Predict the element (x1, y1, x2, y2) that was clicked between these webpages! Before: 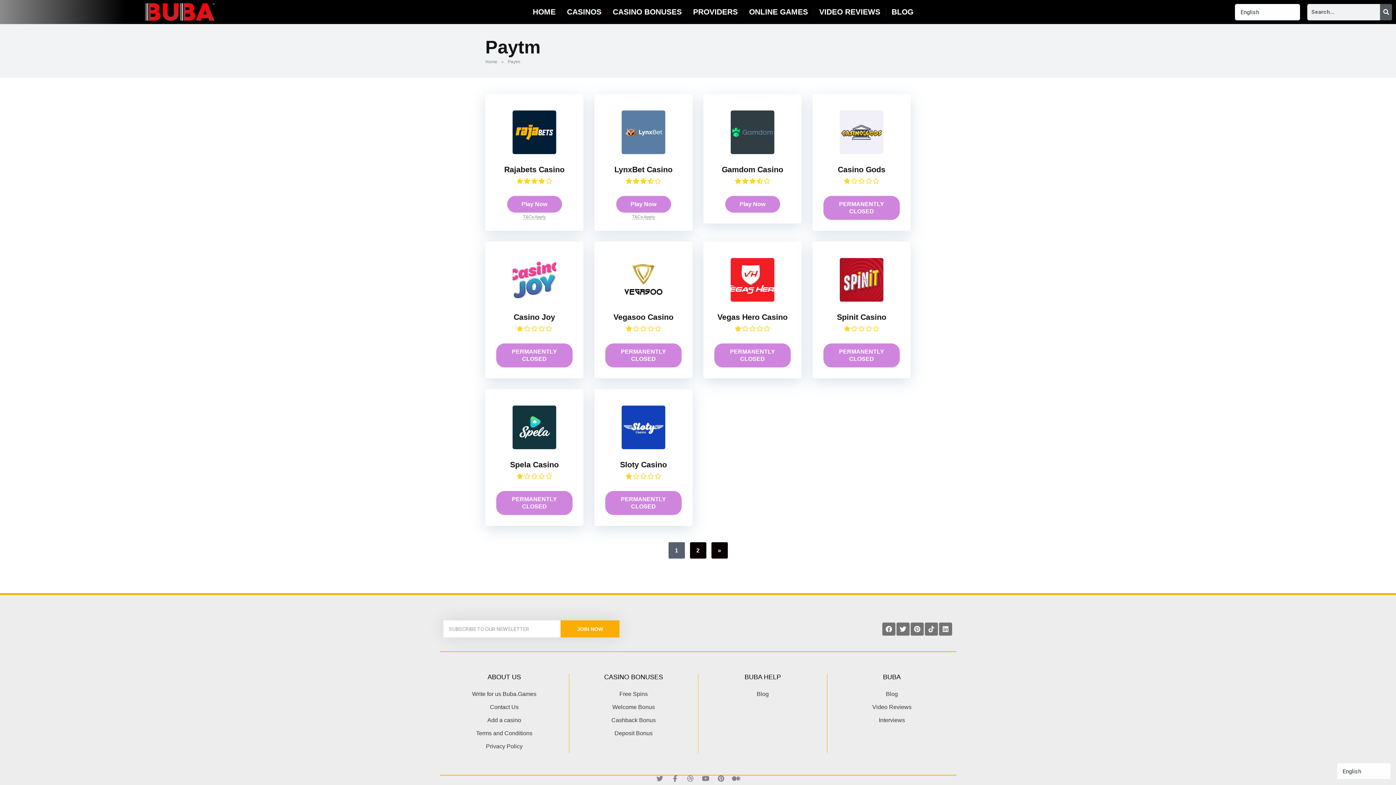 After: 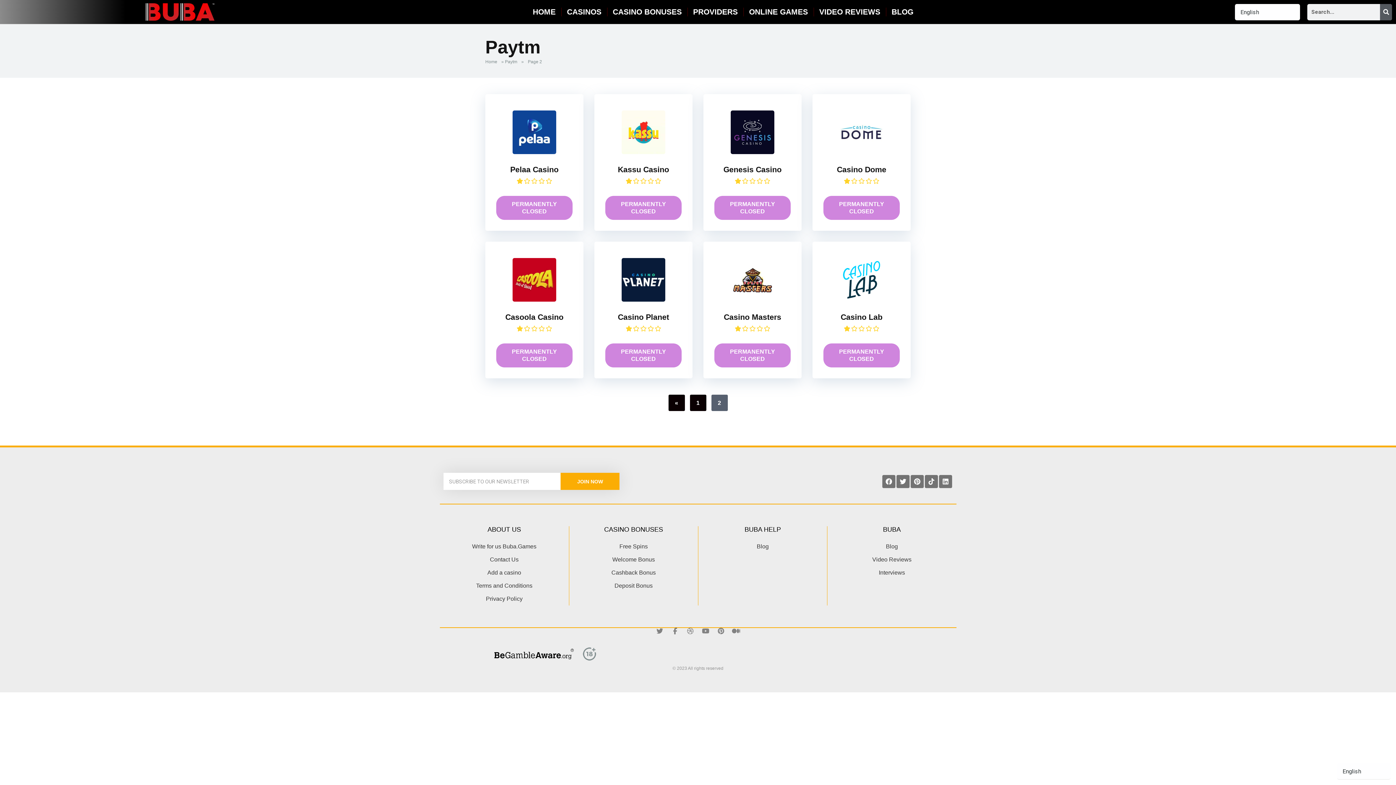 Action: bbox: (711, 542, 727, 558) label: »